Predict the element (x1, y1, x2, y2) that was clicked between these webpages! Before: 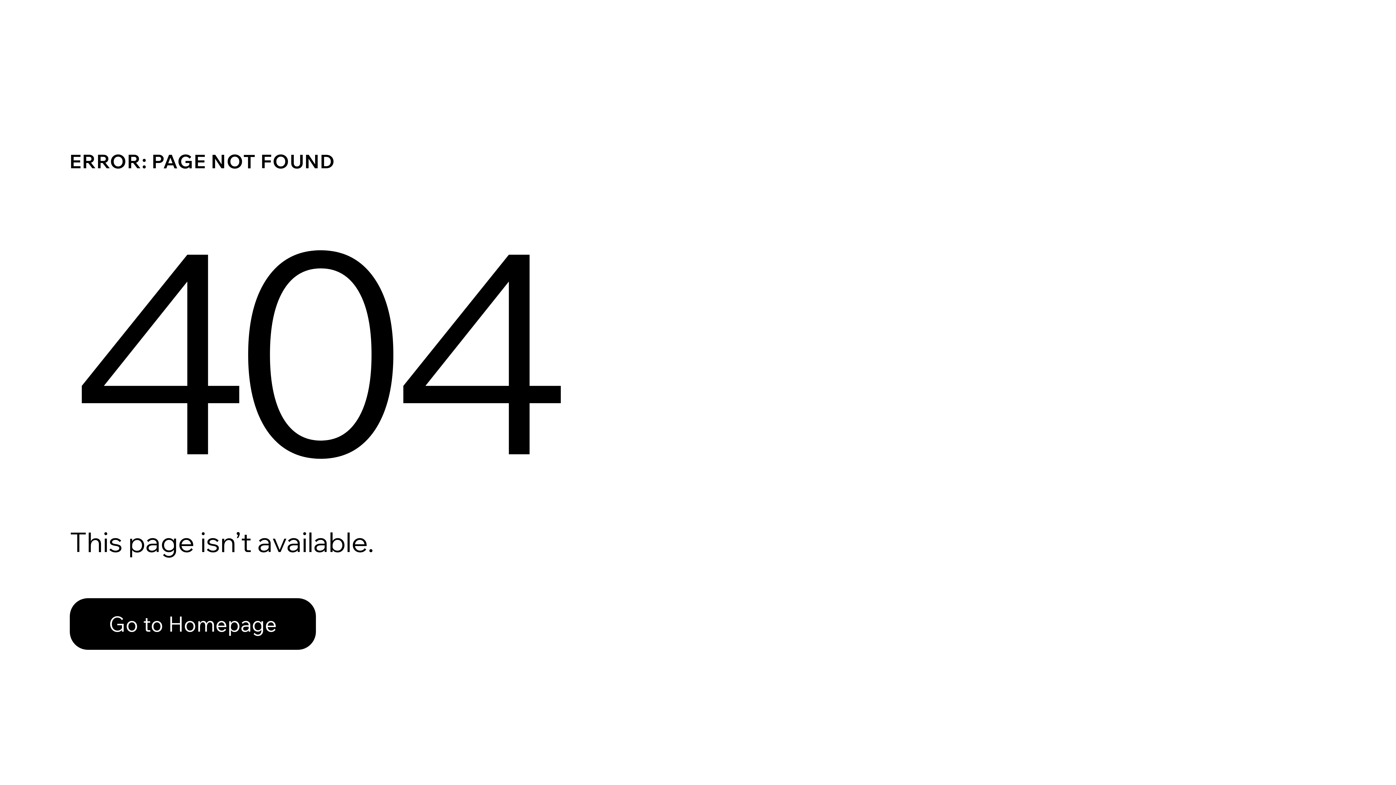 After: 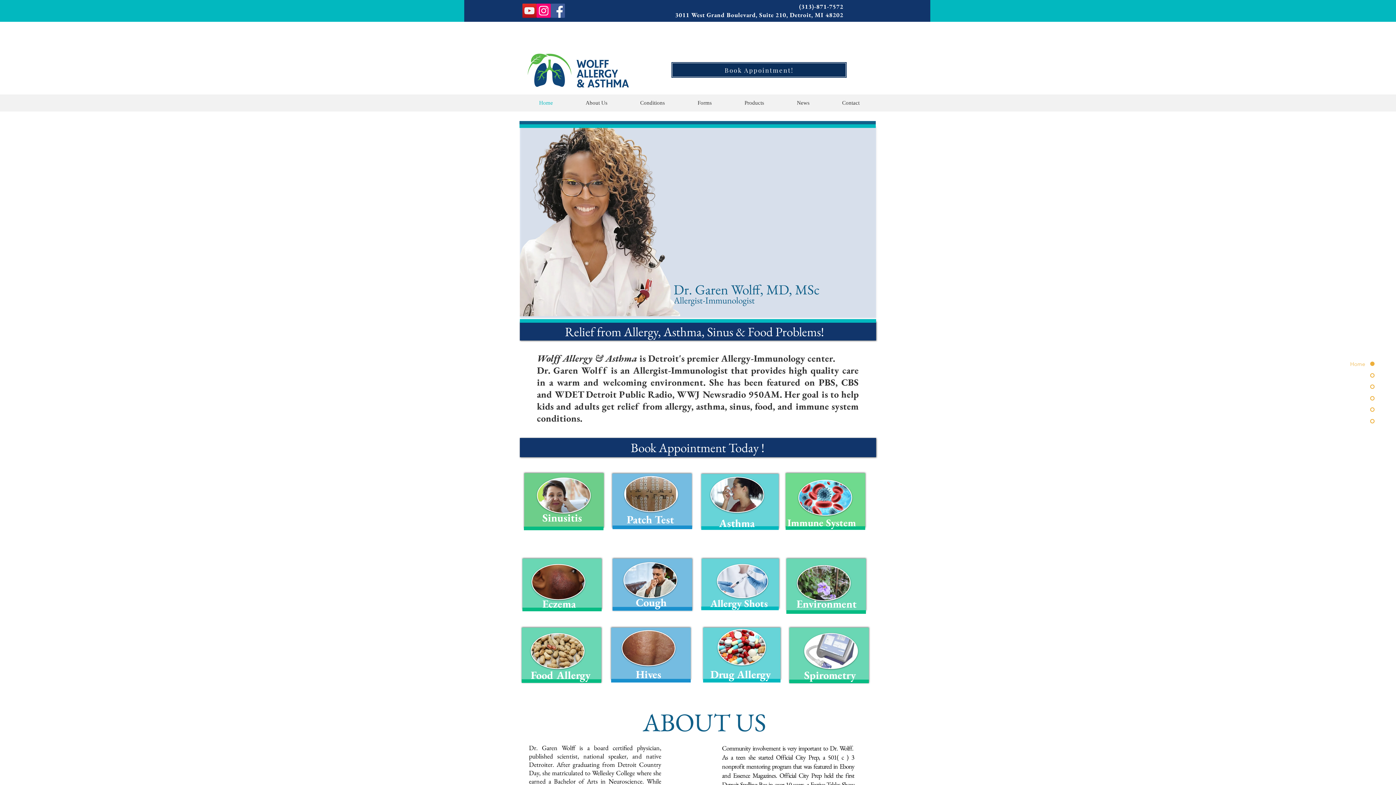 Action: label: Go to Homepage bbox: (69, 582, 768, 659)